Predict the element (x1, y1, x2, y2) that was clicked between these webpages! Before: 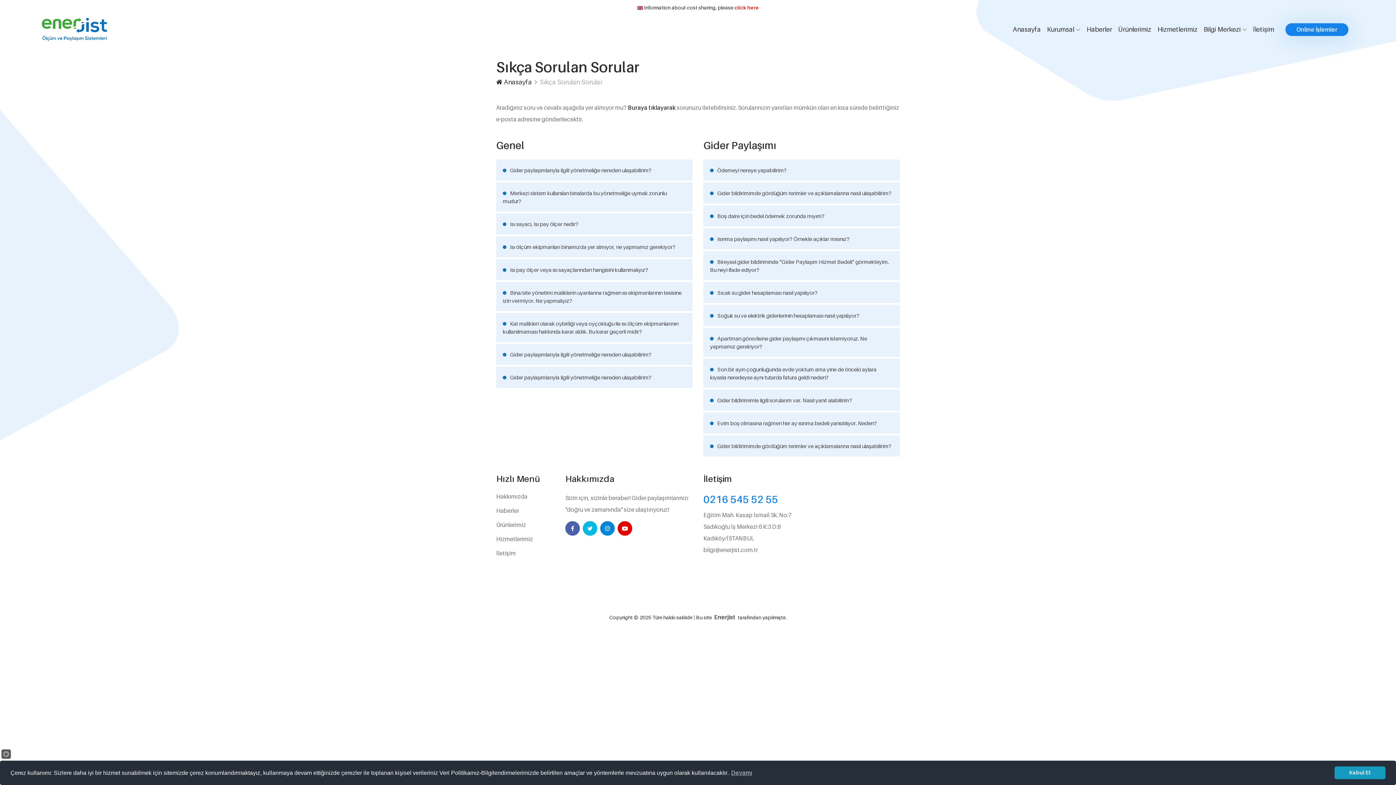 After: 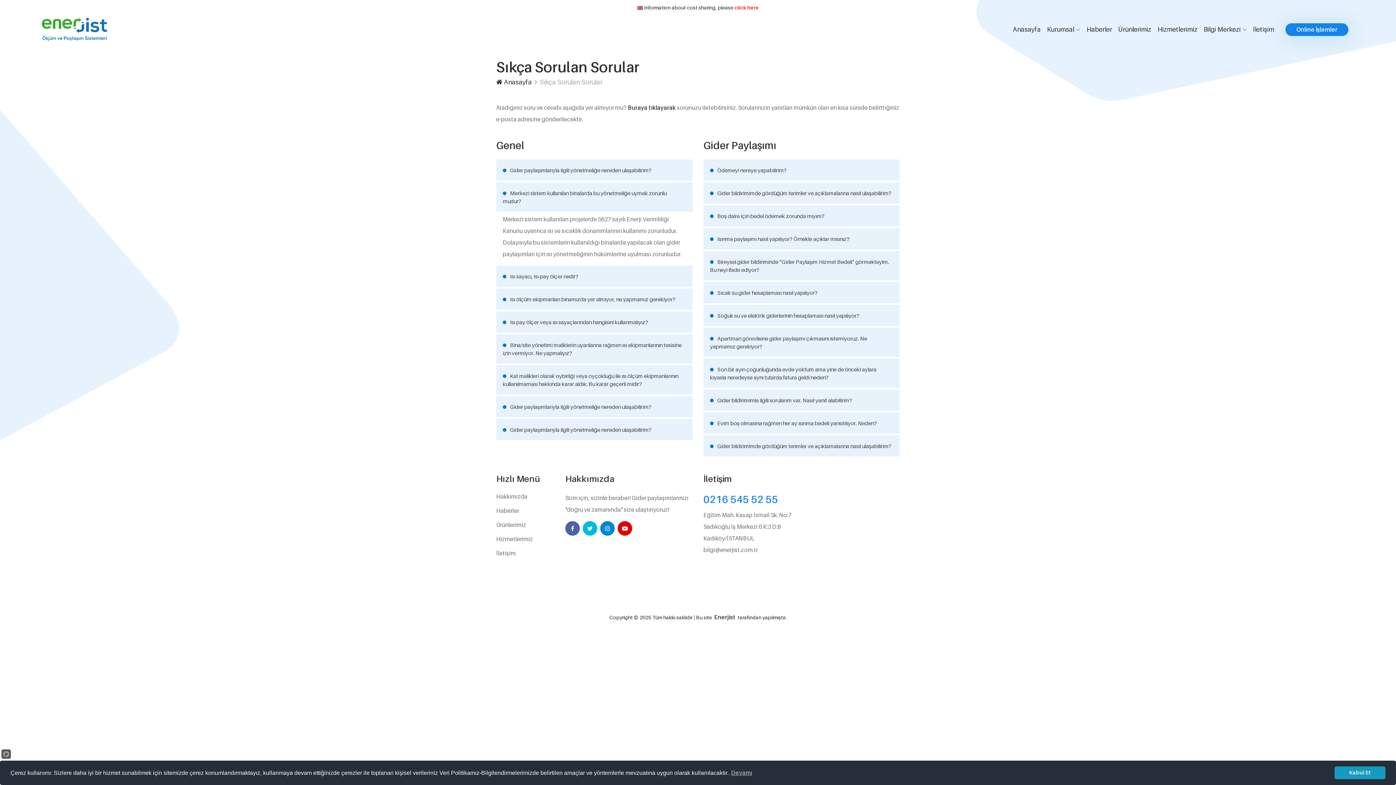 Action: bbox: (496, 182, 692, 211) label: Merkezi sistem kullanılan binalarda bu yönetmeliğe uymak zorunlu mudur?